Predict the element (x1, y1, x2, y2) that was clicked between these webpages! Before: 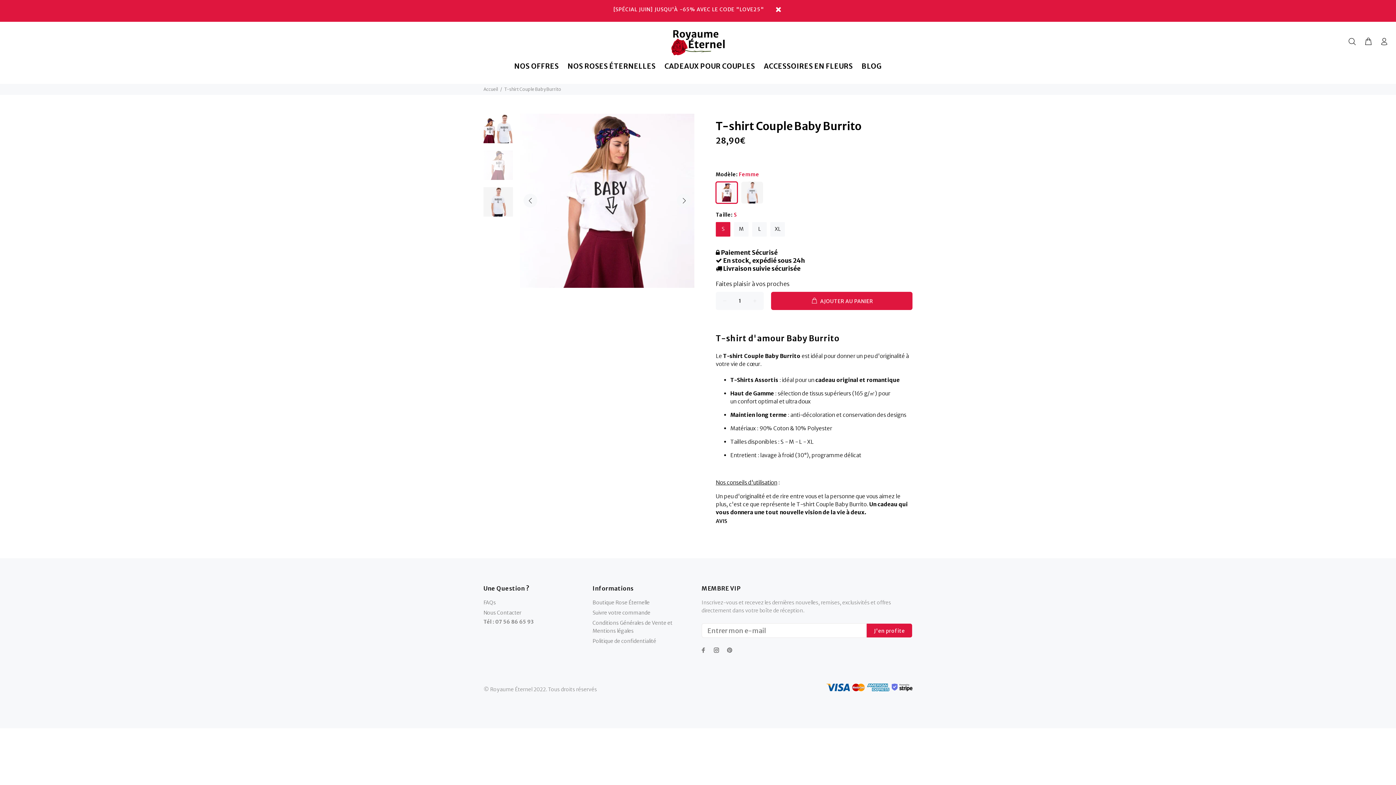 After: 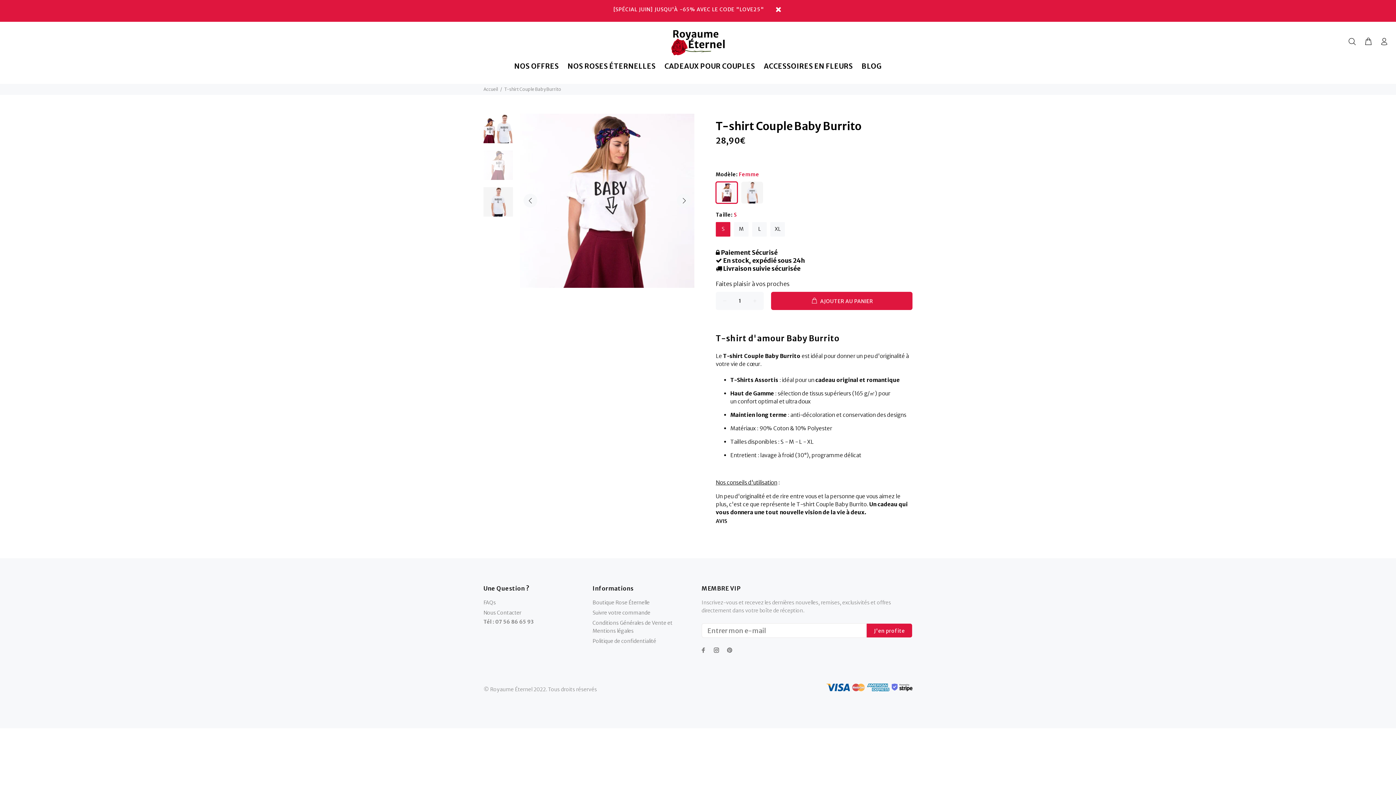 Action: bbox: (852, 684, 865, 690)